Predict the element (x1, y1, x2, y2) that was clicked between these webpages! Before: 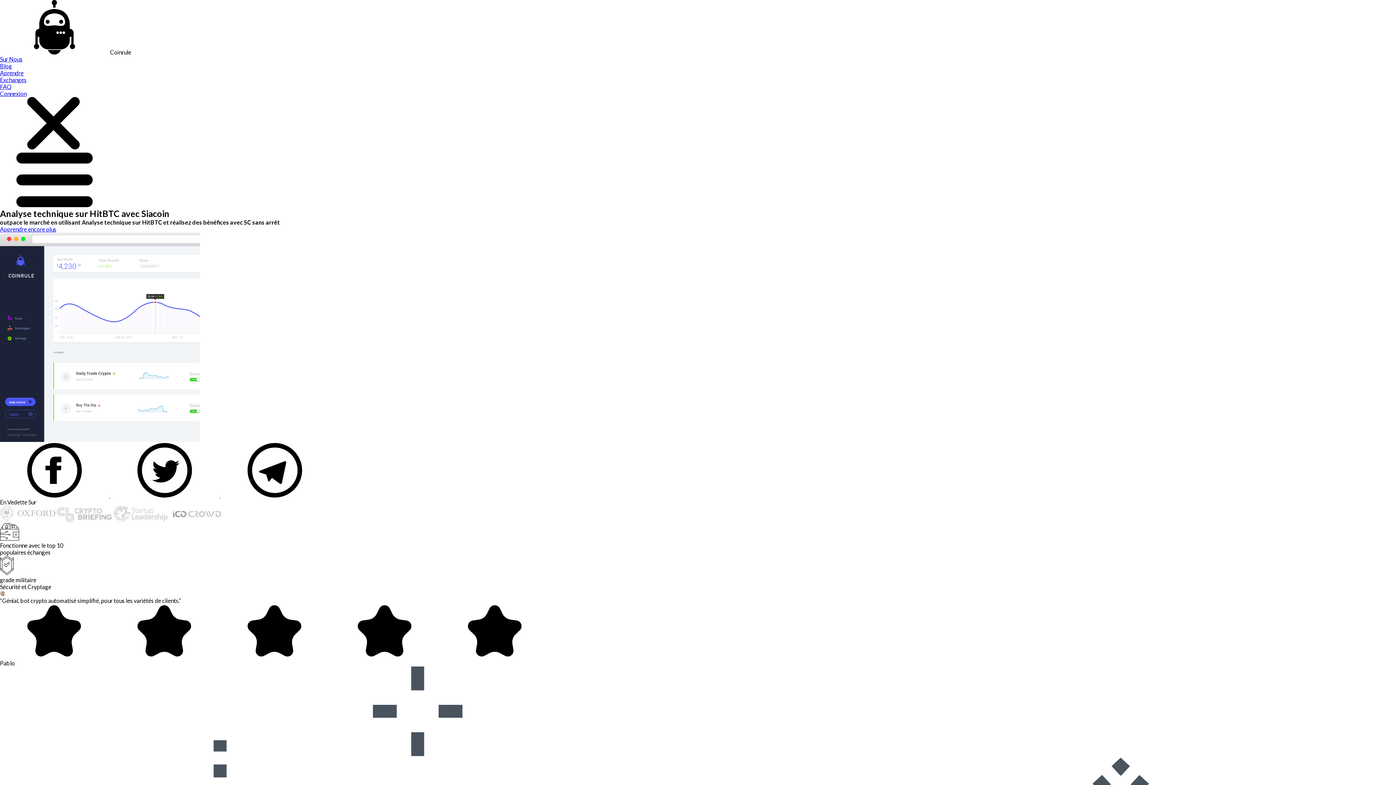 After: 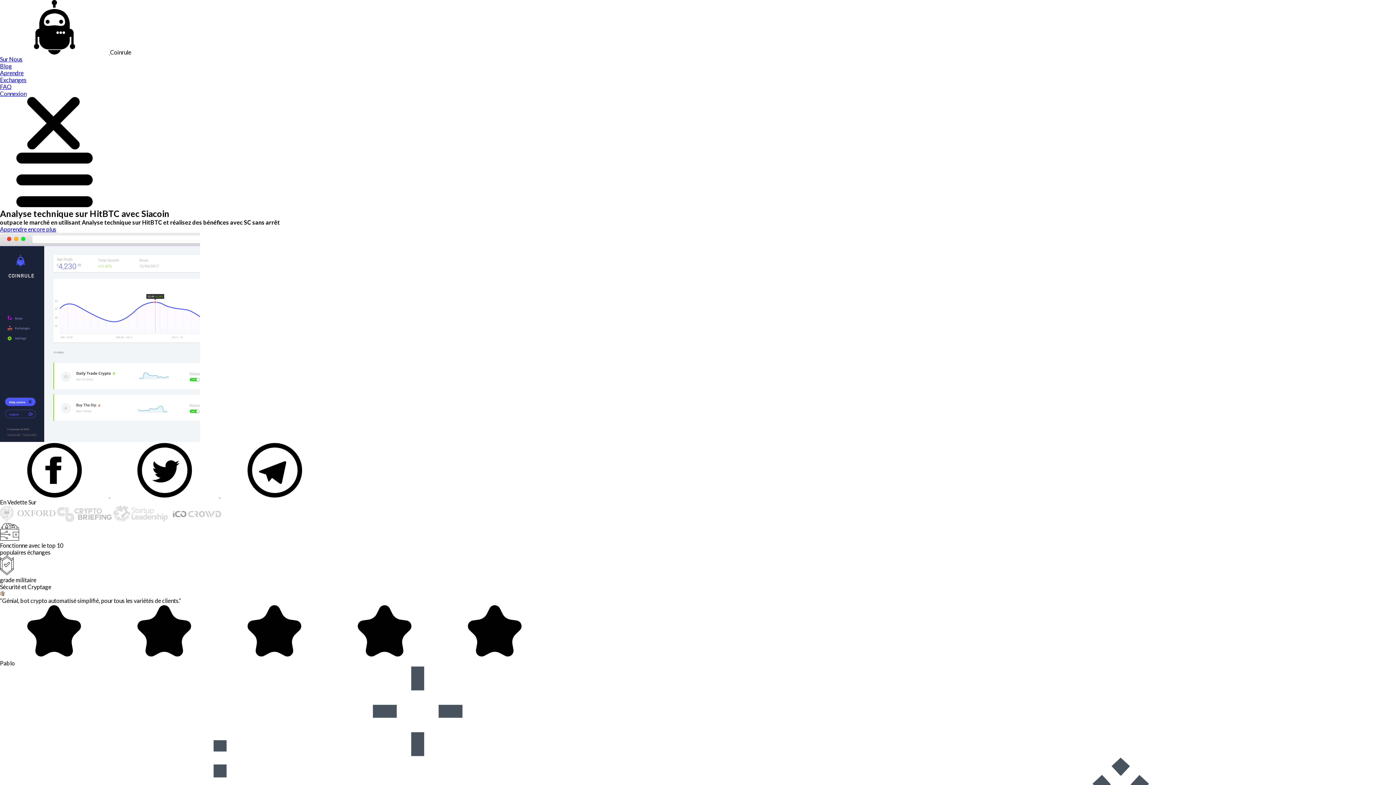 Action: bbox: (0, 152, 109, 208) label: Open navigation